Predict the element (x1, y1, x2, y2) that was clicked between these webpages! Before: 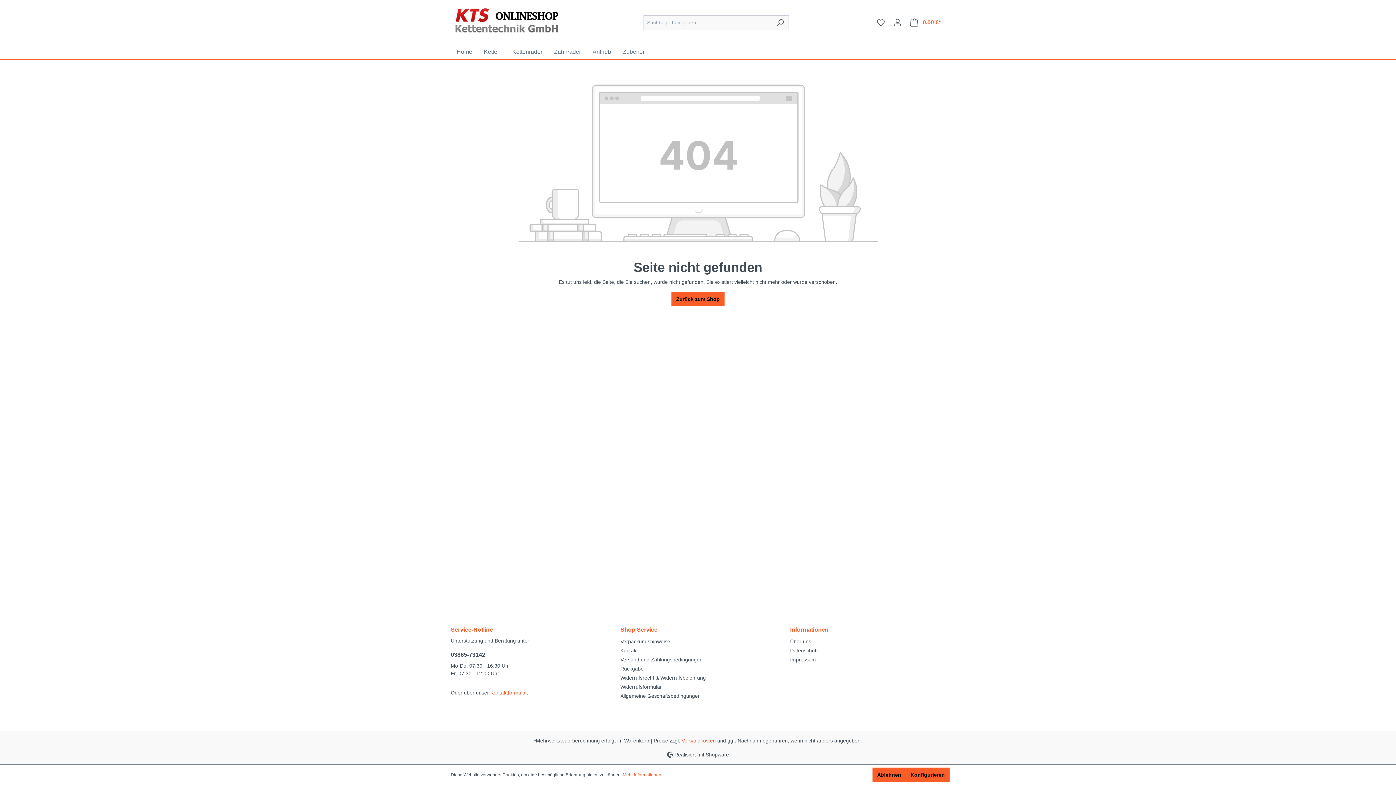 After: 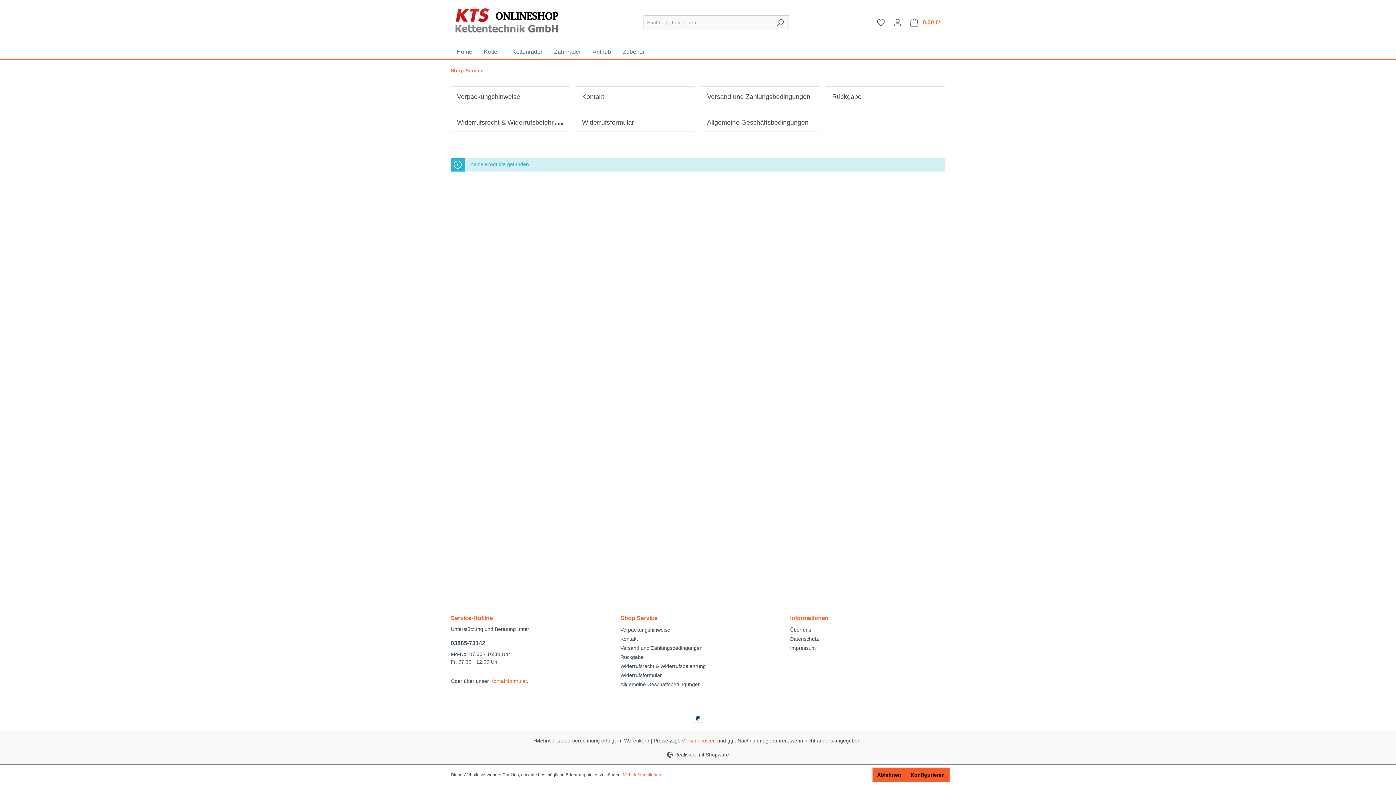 Action: bbox: (620, 625, 657, 634) label: Shop Service